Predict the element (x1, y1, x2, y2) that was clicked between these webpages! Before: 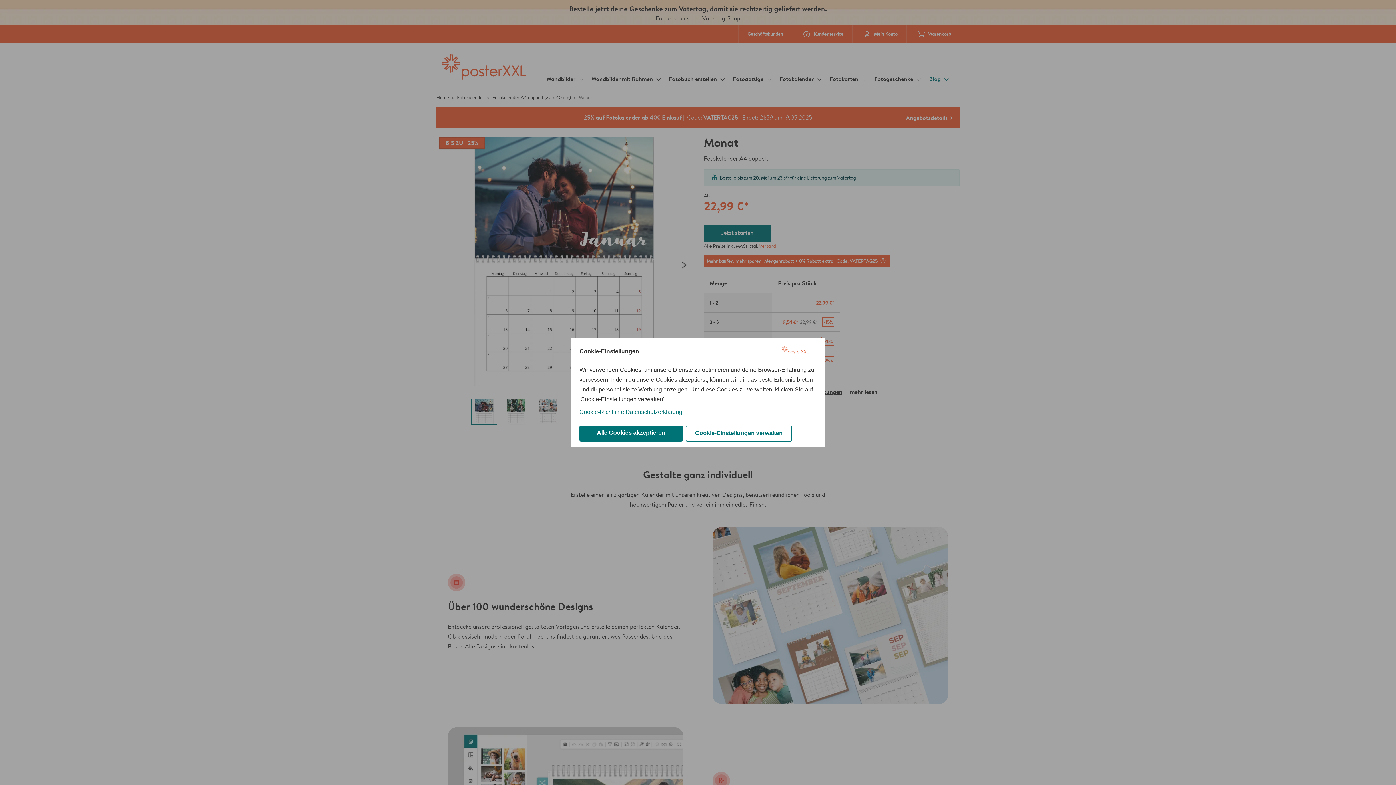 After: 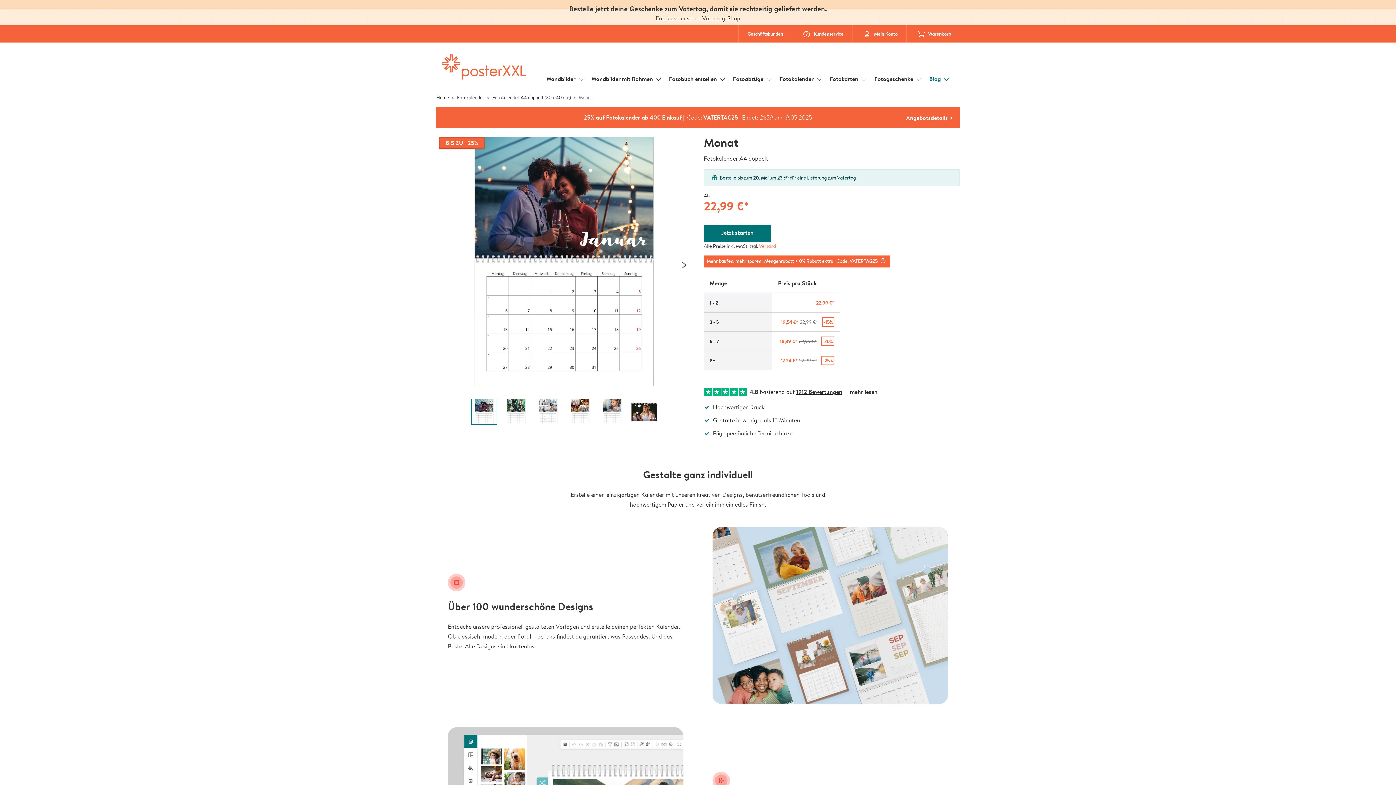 Action: bbox: (579, 425, 682, 441) label: Alle Cookies akzeptieren